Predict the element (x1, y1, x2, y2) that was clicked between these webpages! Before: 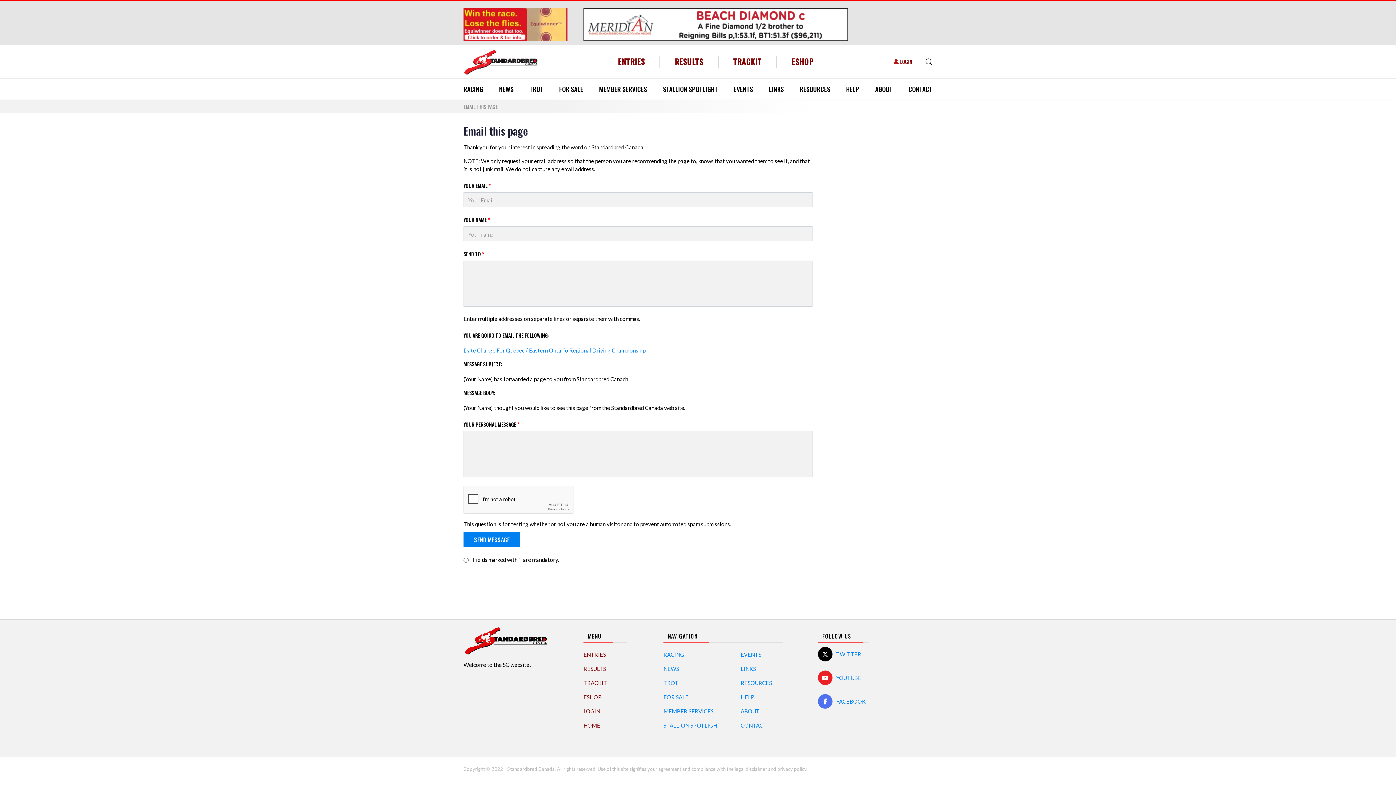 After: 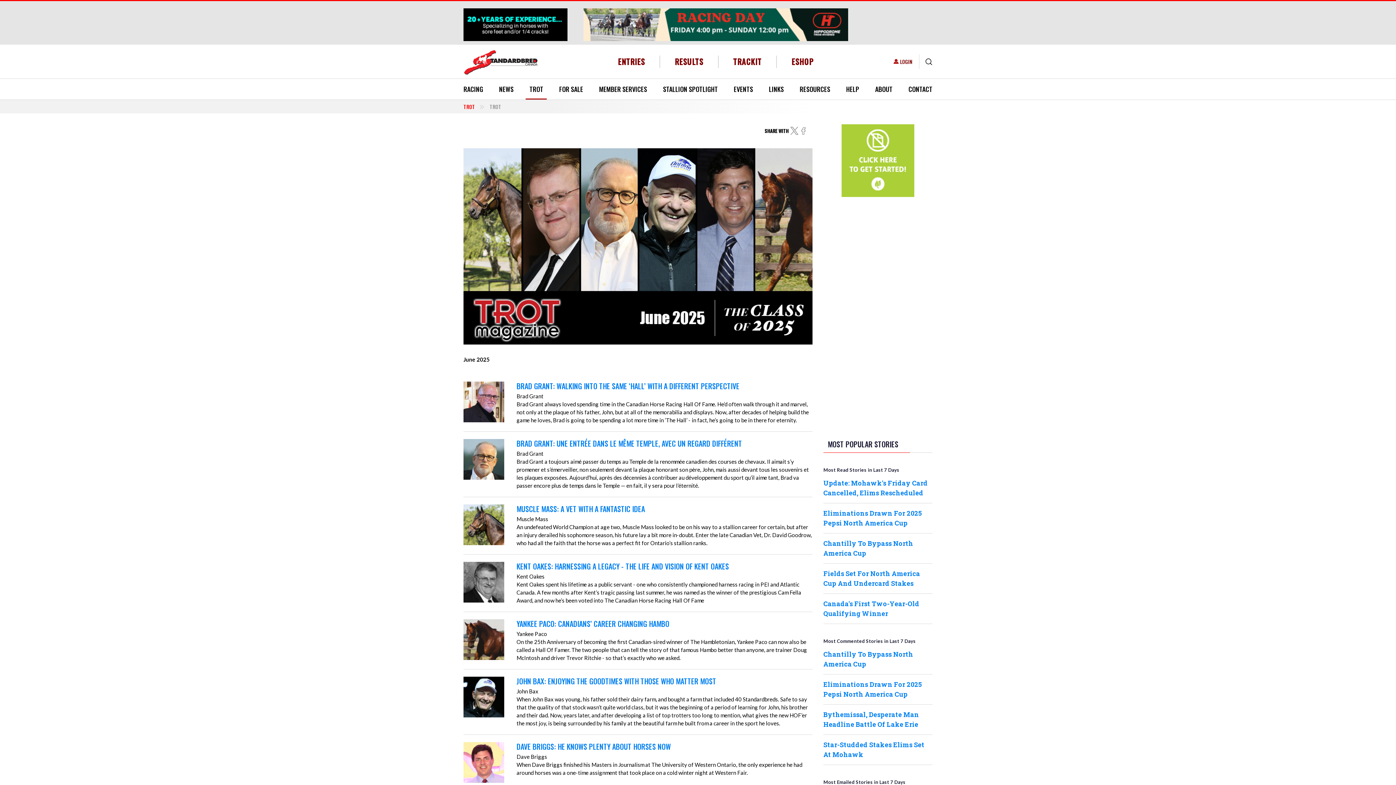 Action: bbox: (663, 679, 678, 686) label: TROT